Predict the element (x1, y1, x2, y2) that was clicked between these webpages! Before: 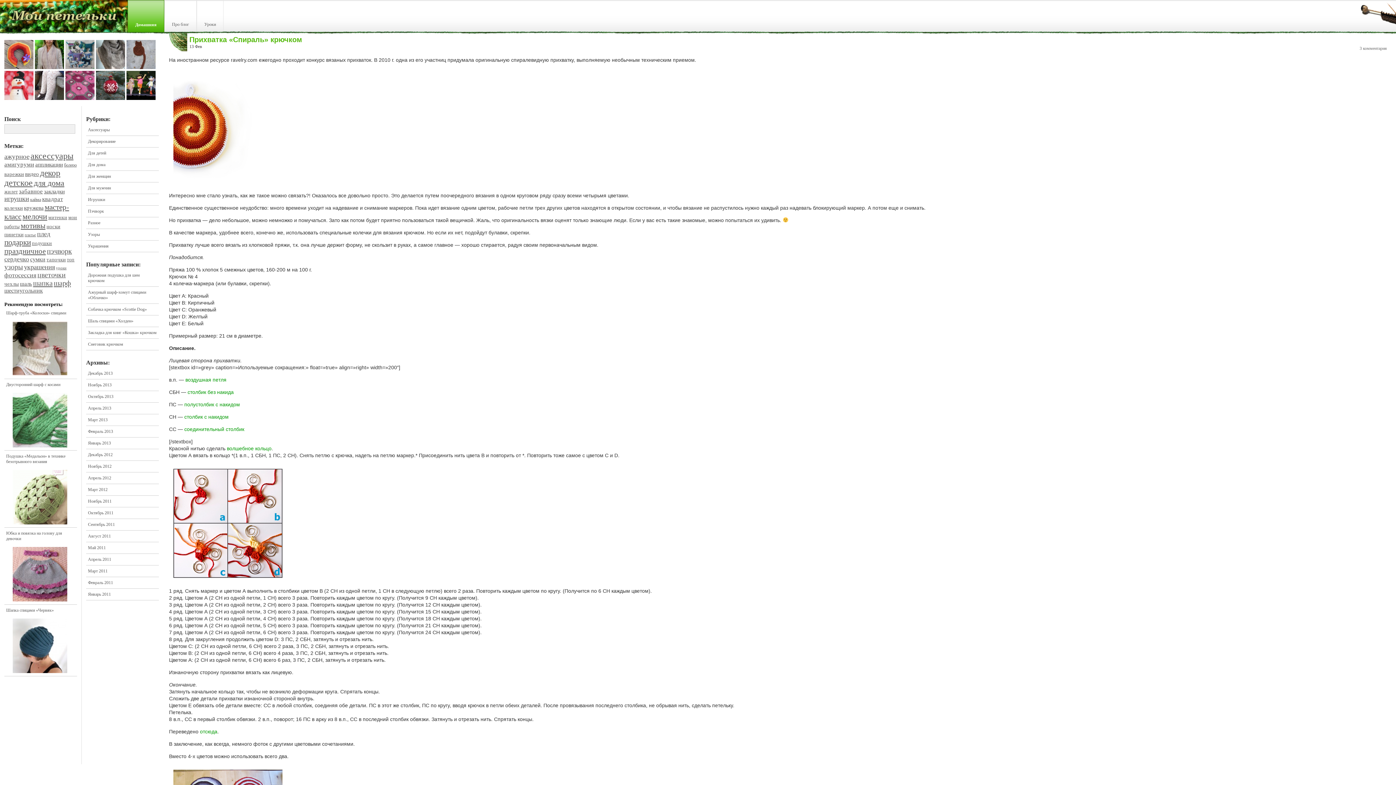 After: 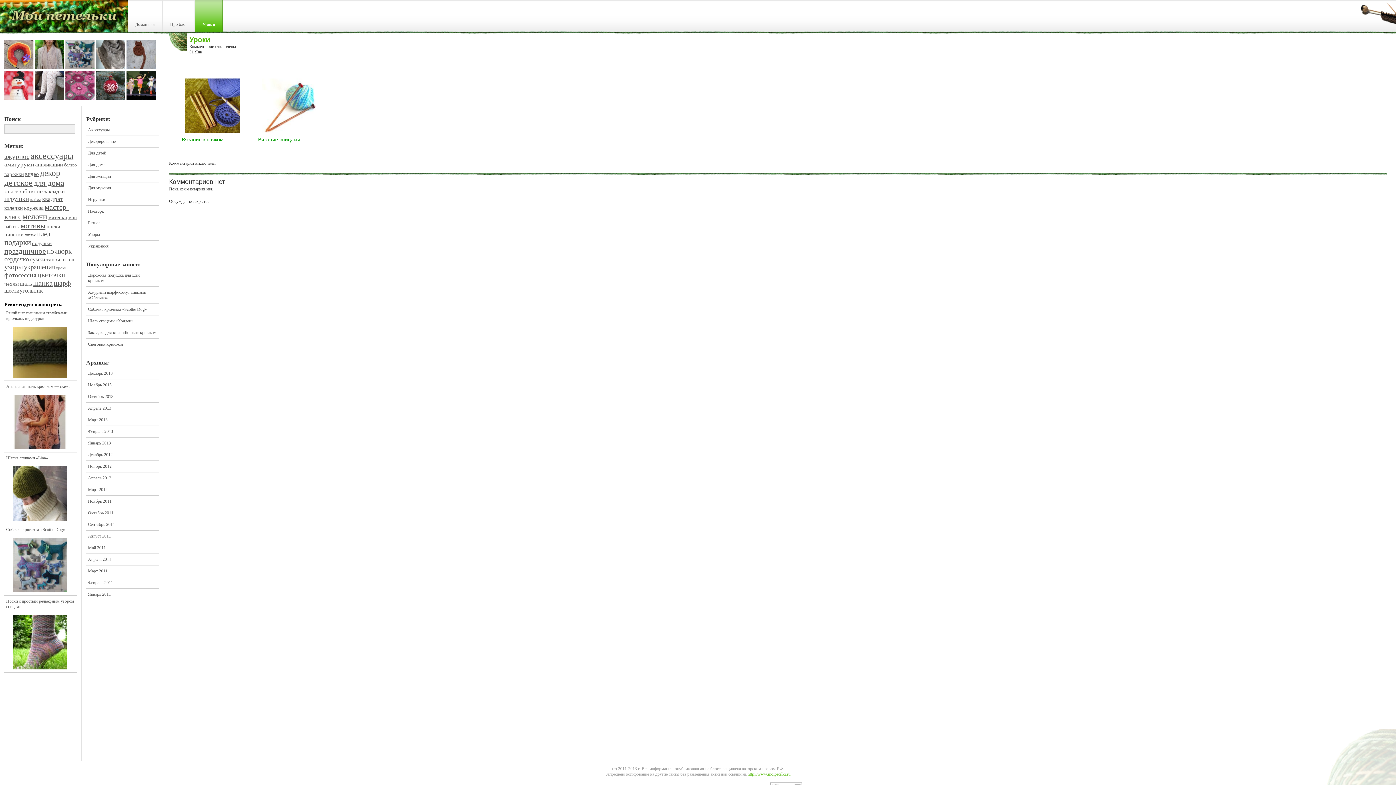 Action: bbox: (197, 0, 223, 31) label: Уроки